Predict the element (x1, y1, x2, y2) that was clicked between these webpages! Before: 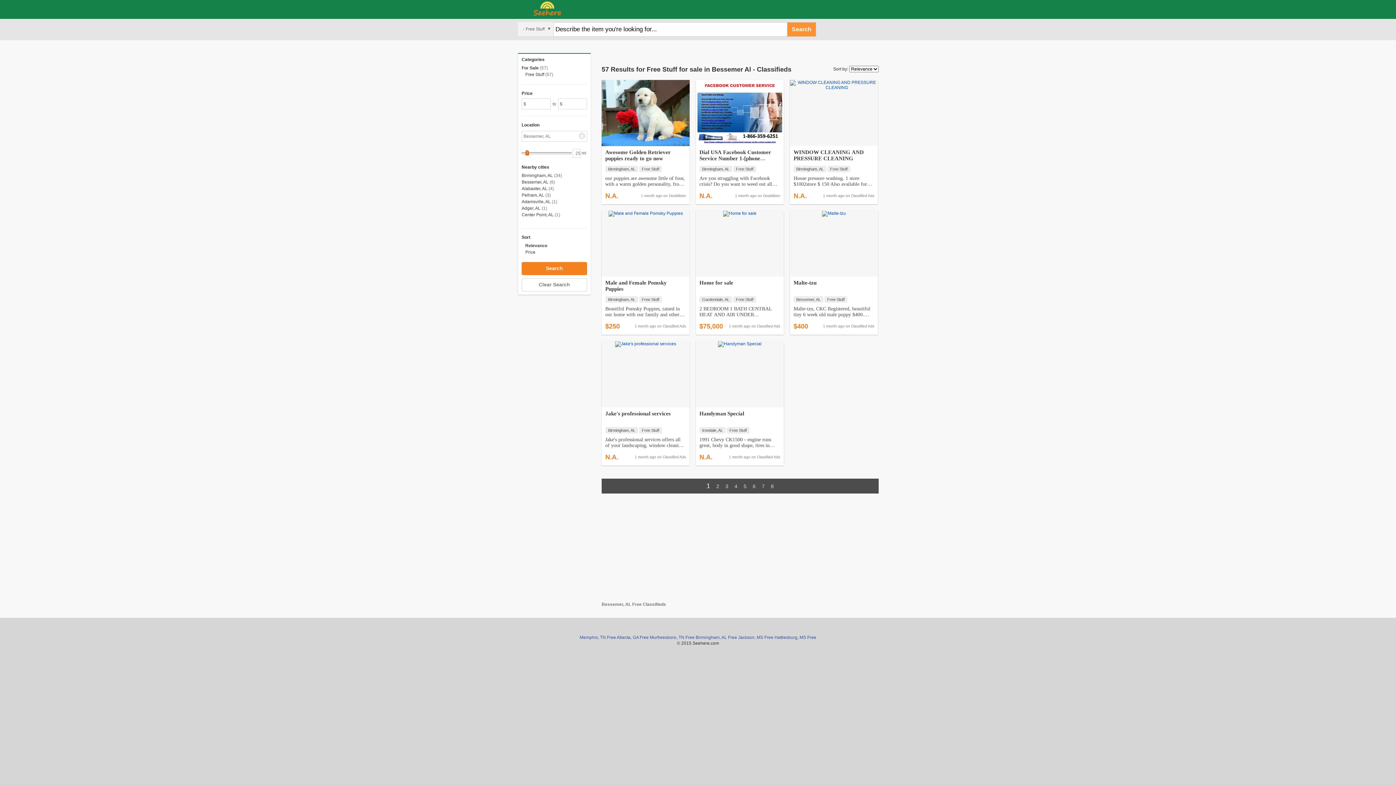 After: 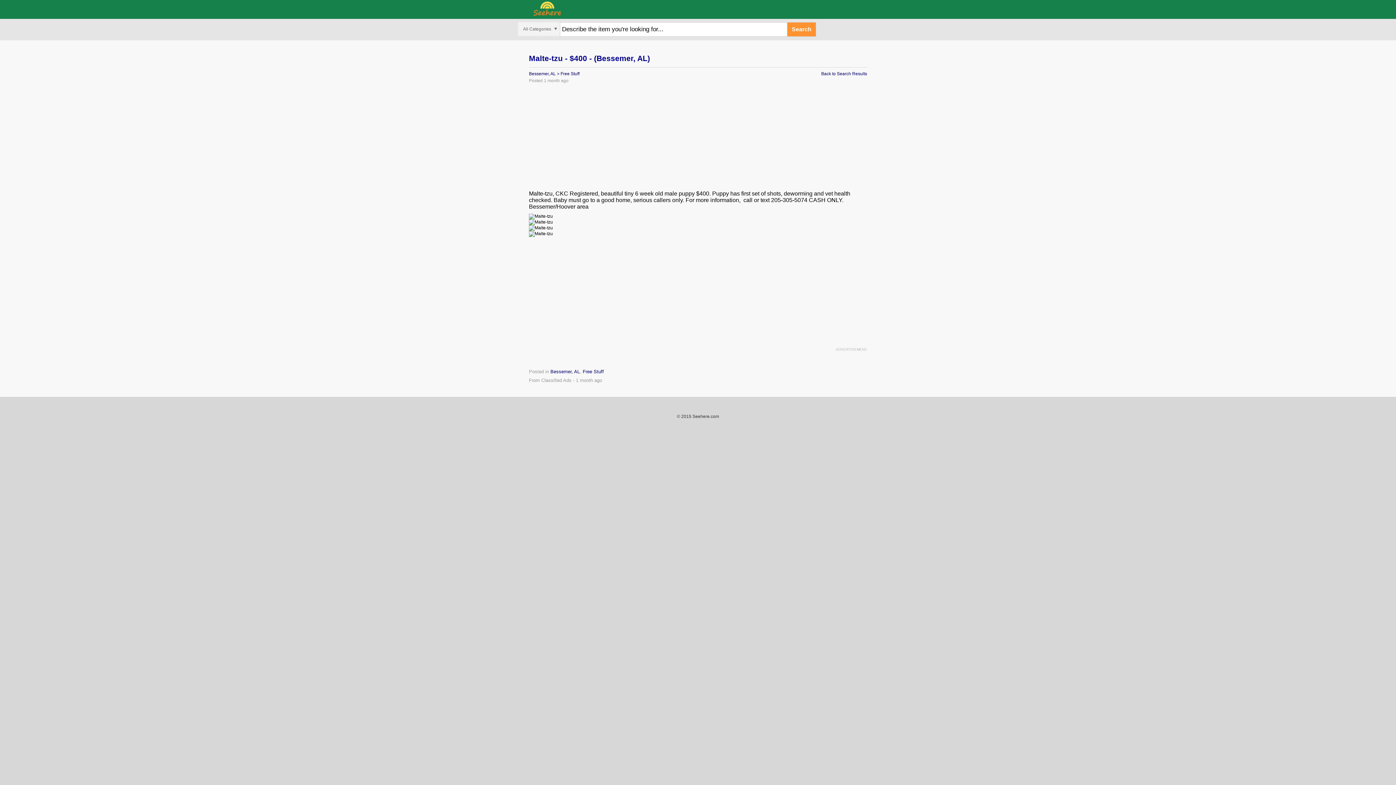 Action: bbox: (822, 210, 846, 215)